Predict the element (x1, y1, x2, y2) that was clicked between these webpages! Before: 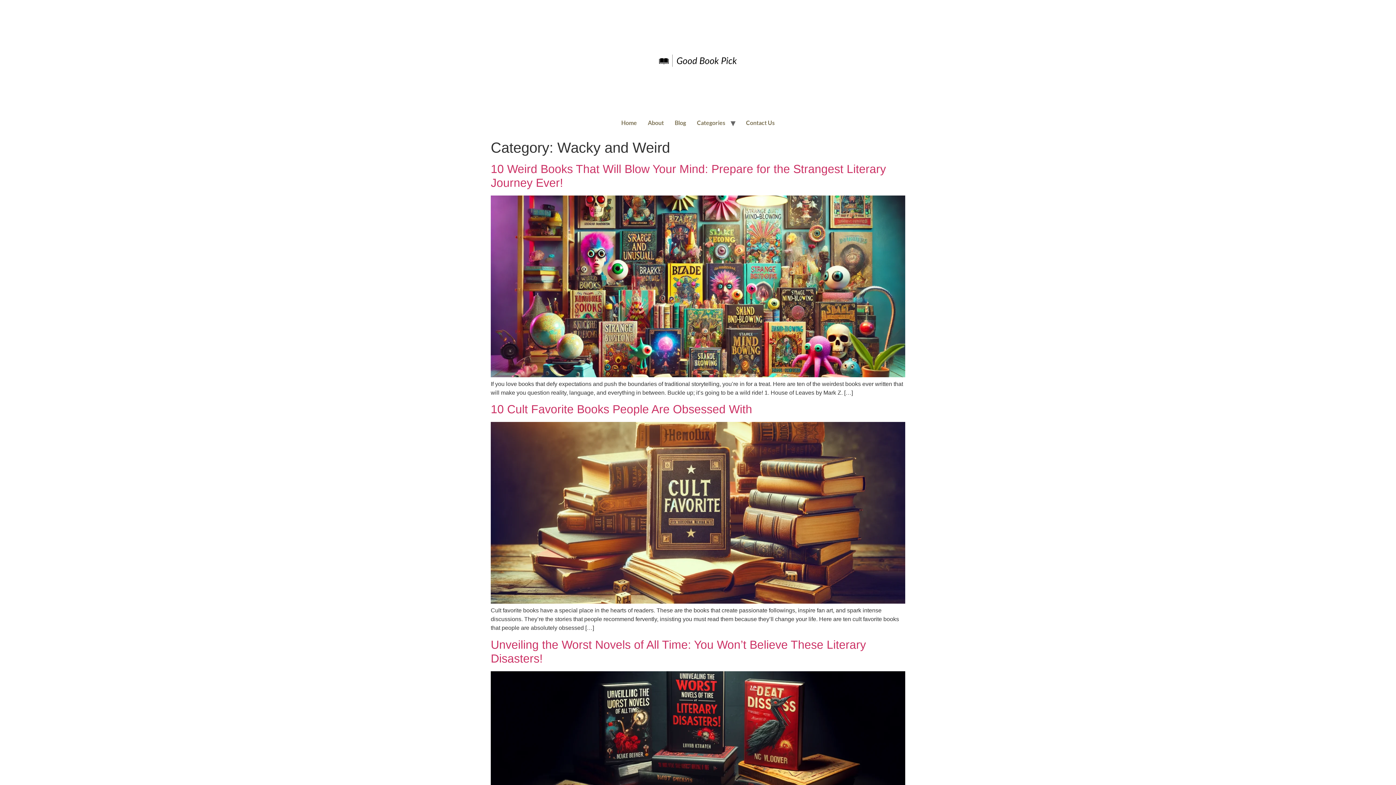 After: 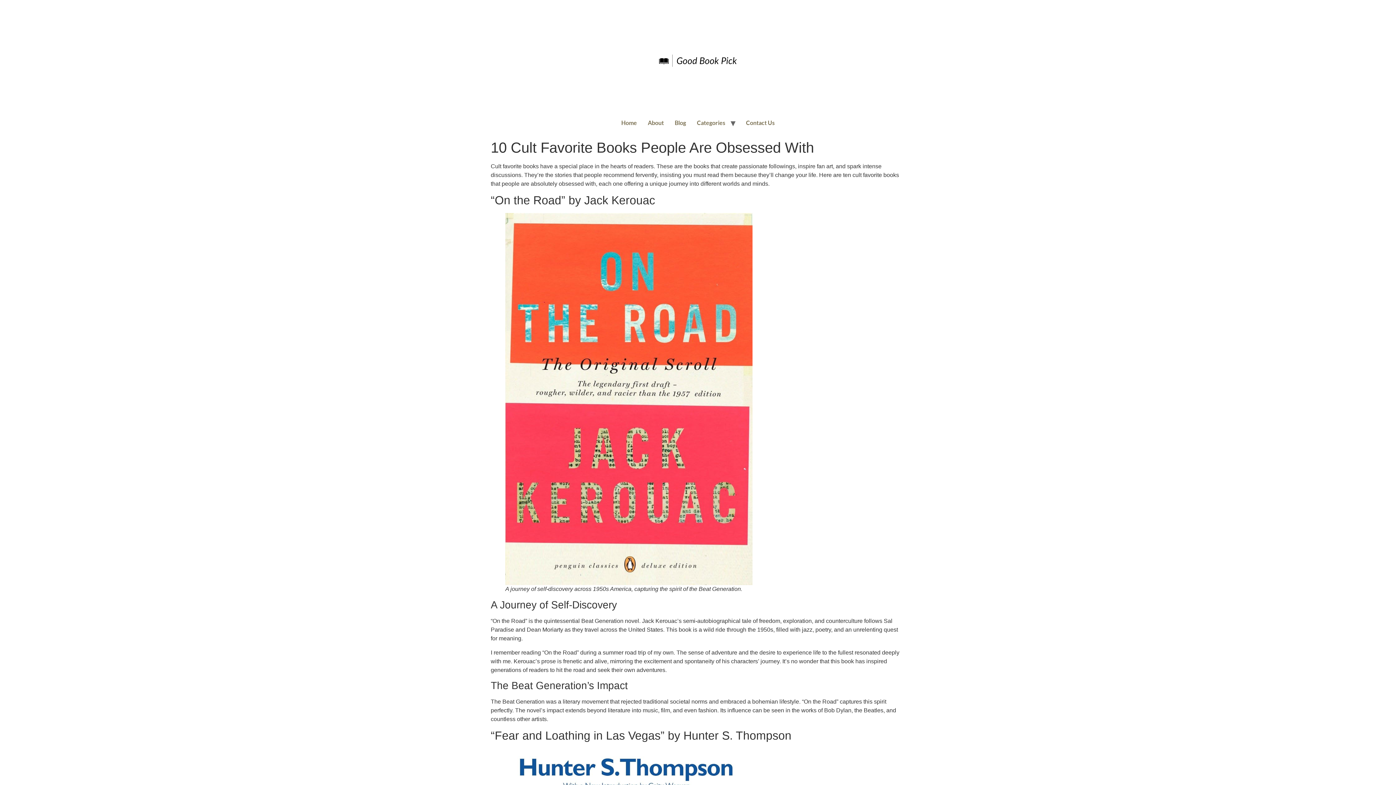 Action: bbox: (490, 599, 905, 605)